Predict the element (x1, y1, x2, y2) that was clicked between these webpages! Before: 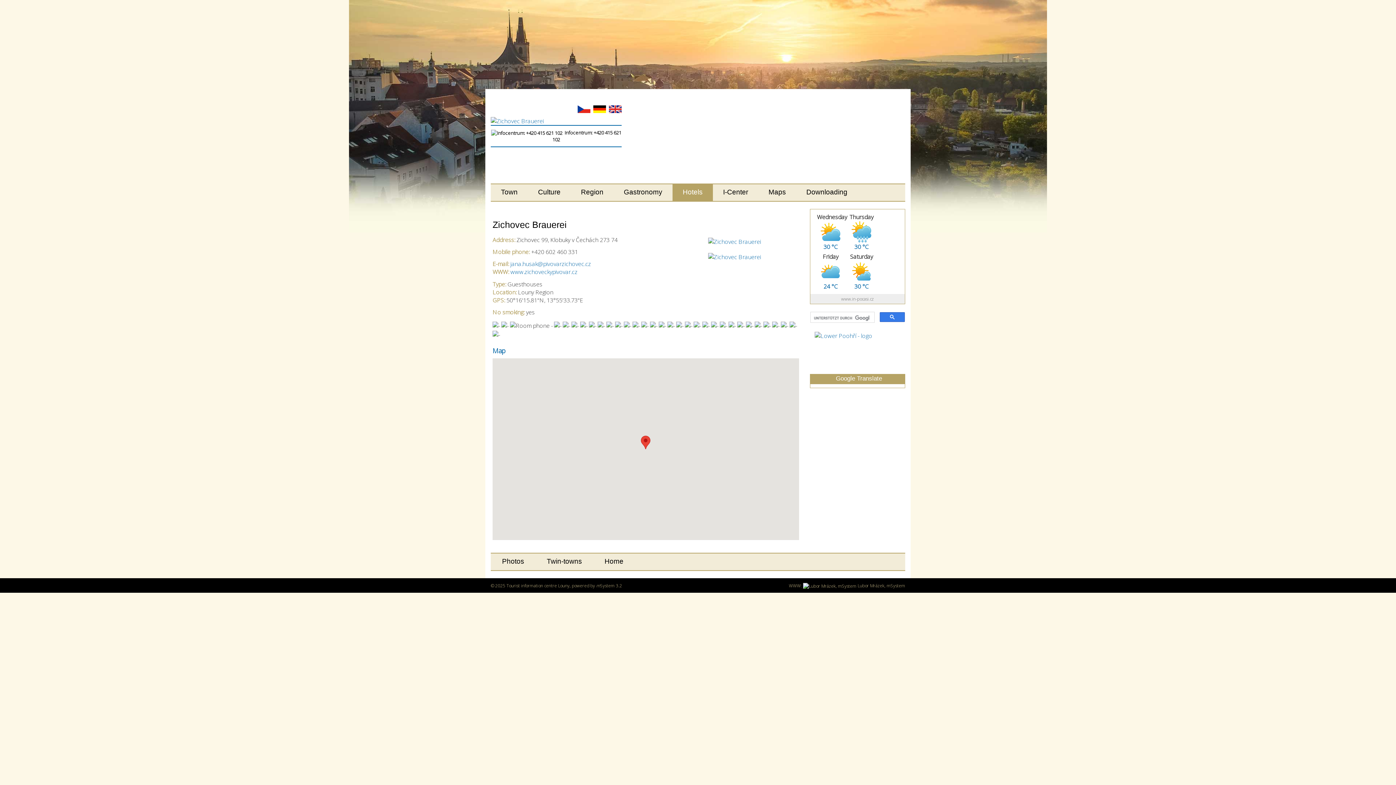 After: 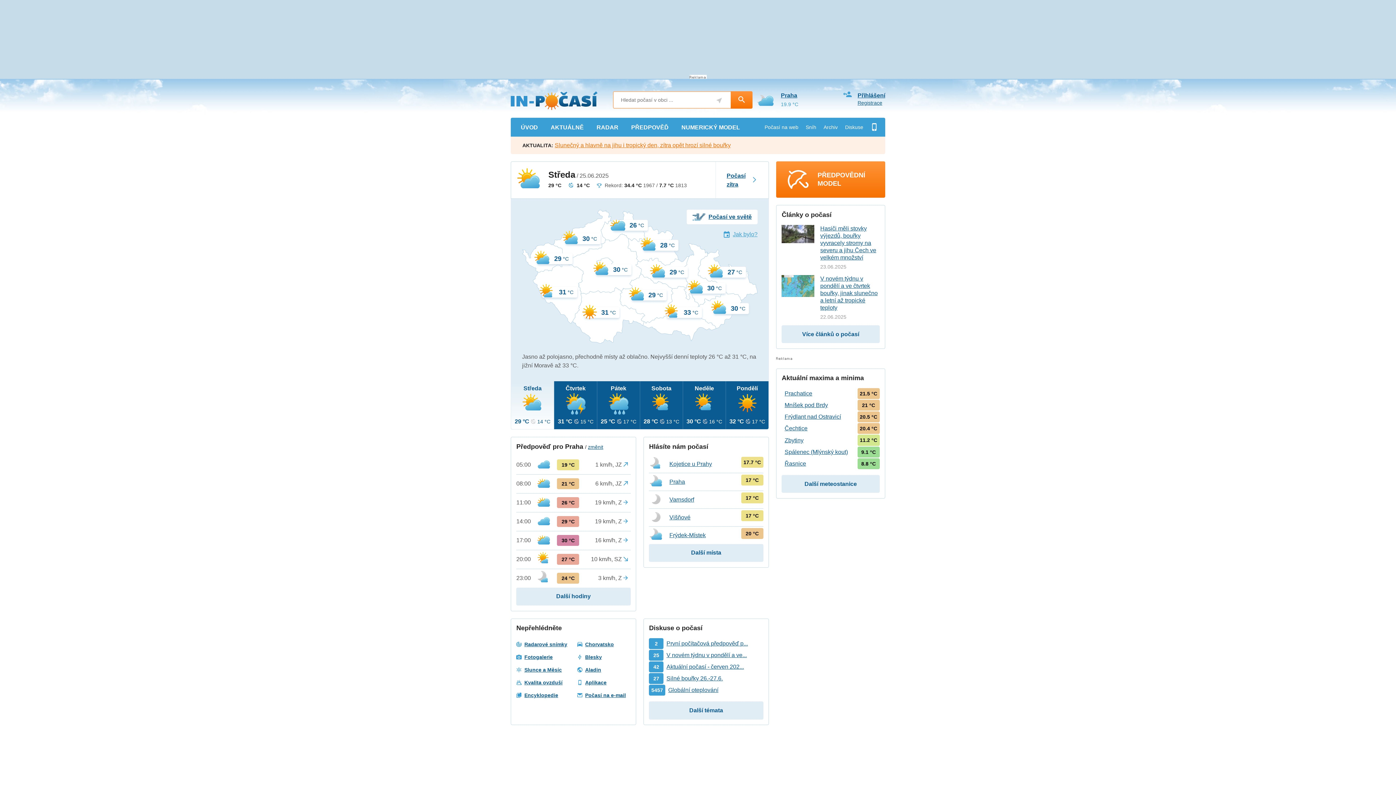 Action: label: www.in-pocasi.cz bbox: (841, 296, 874, 302)